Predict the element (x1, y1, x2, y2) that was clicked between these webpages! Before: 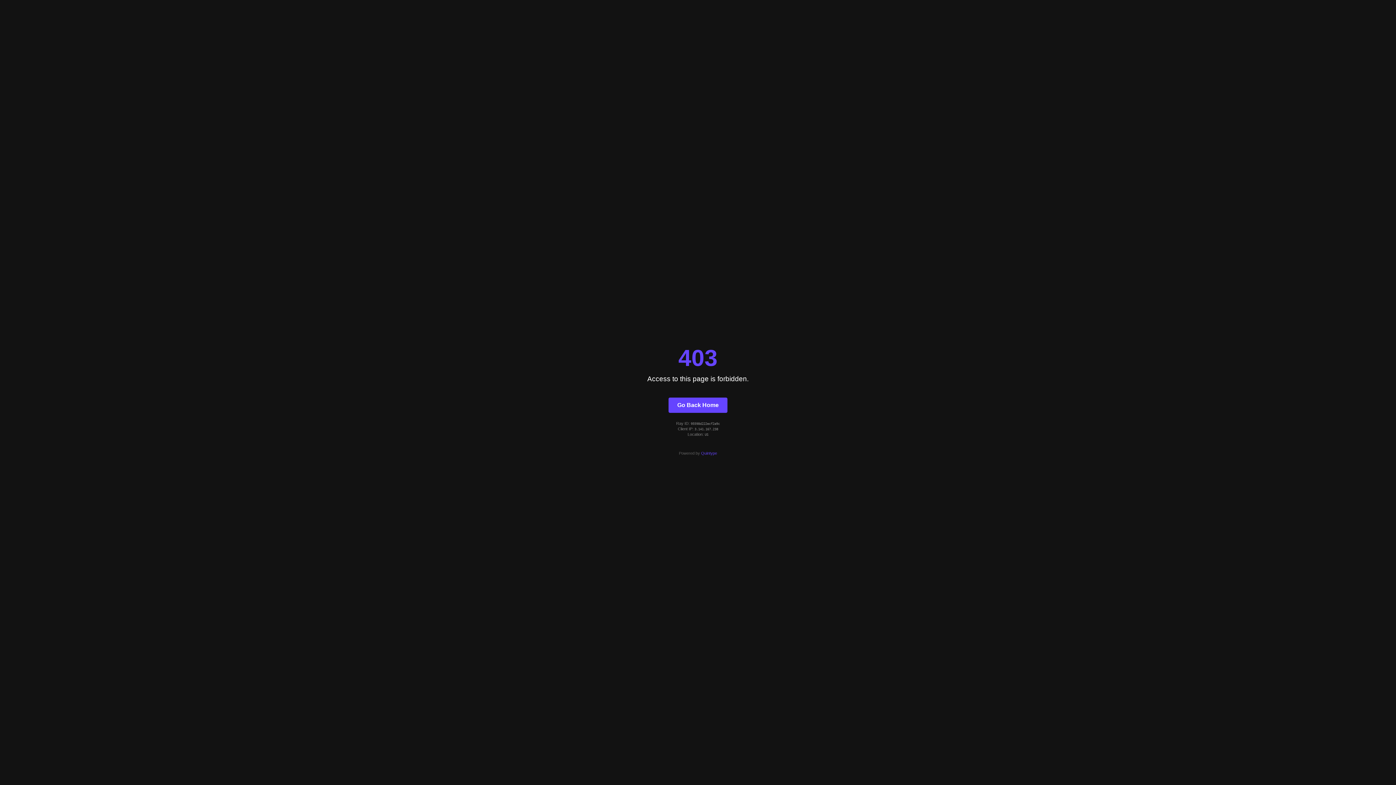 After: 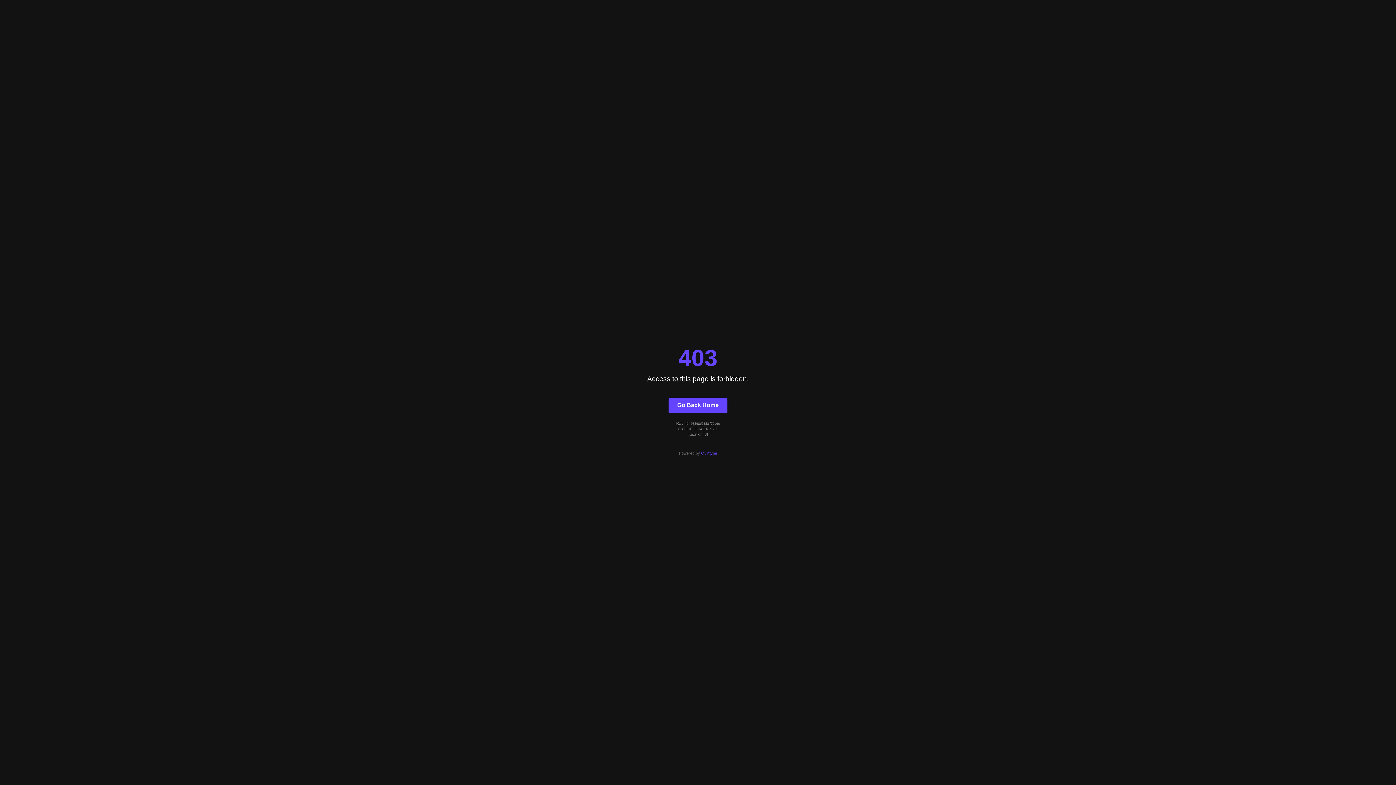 Action: label: Go Back Home bbox: (668, 397, 727, 412)